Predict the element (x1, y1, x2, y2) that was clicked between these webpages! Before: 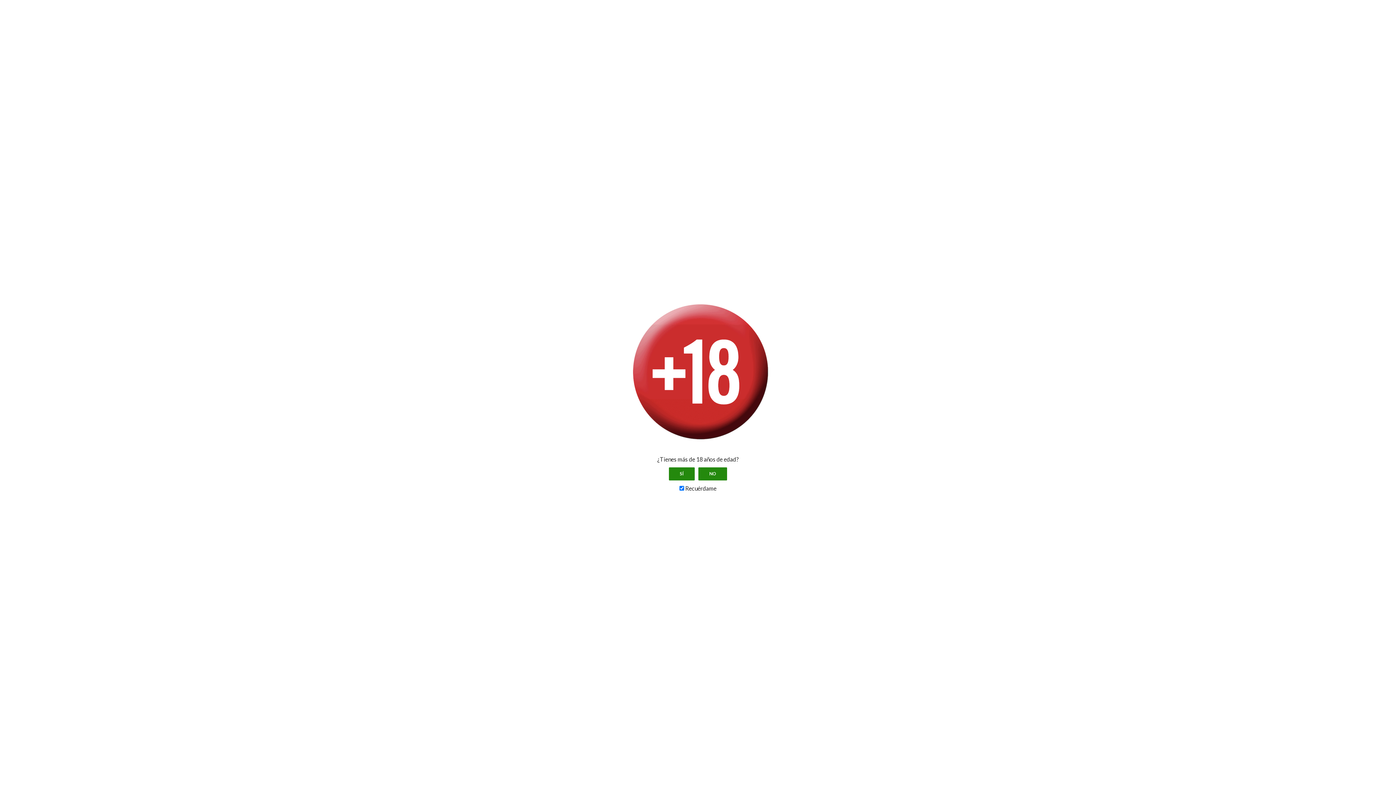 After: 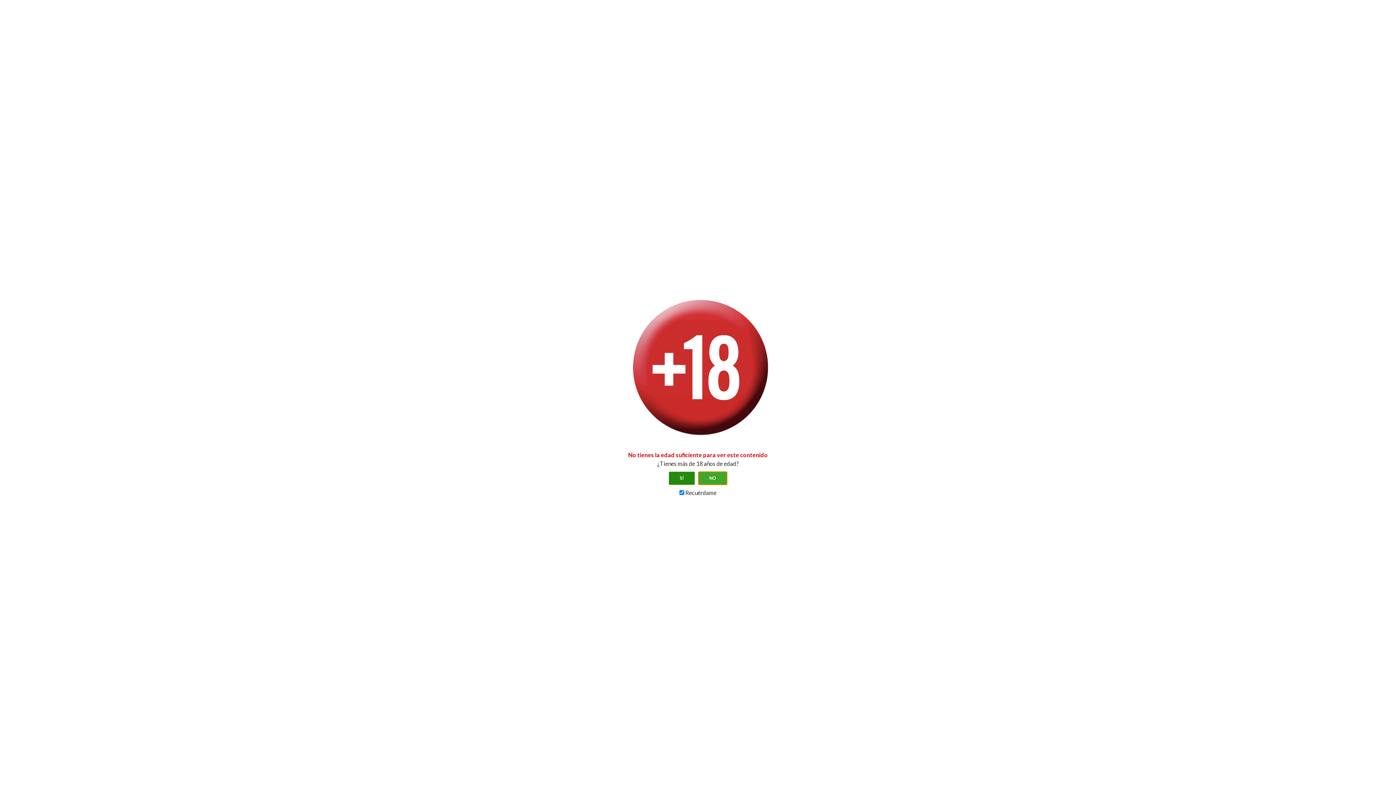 Action: label: NO bbox: (698, 467, 727, 480)